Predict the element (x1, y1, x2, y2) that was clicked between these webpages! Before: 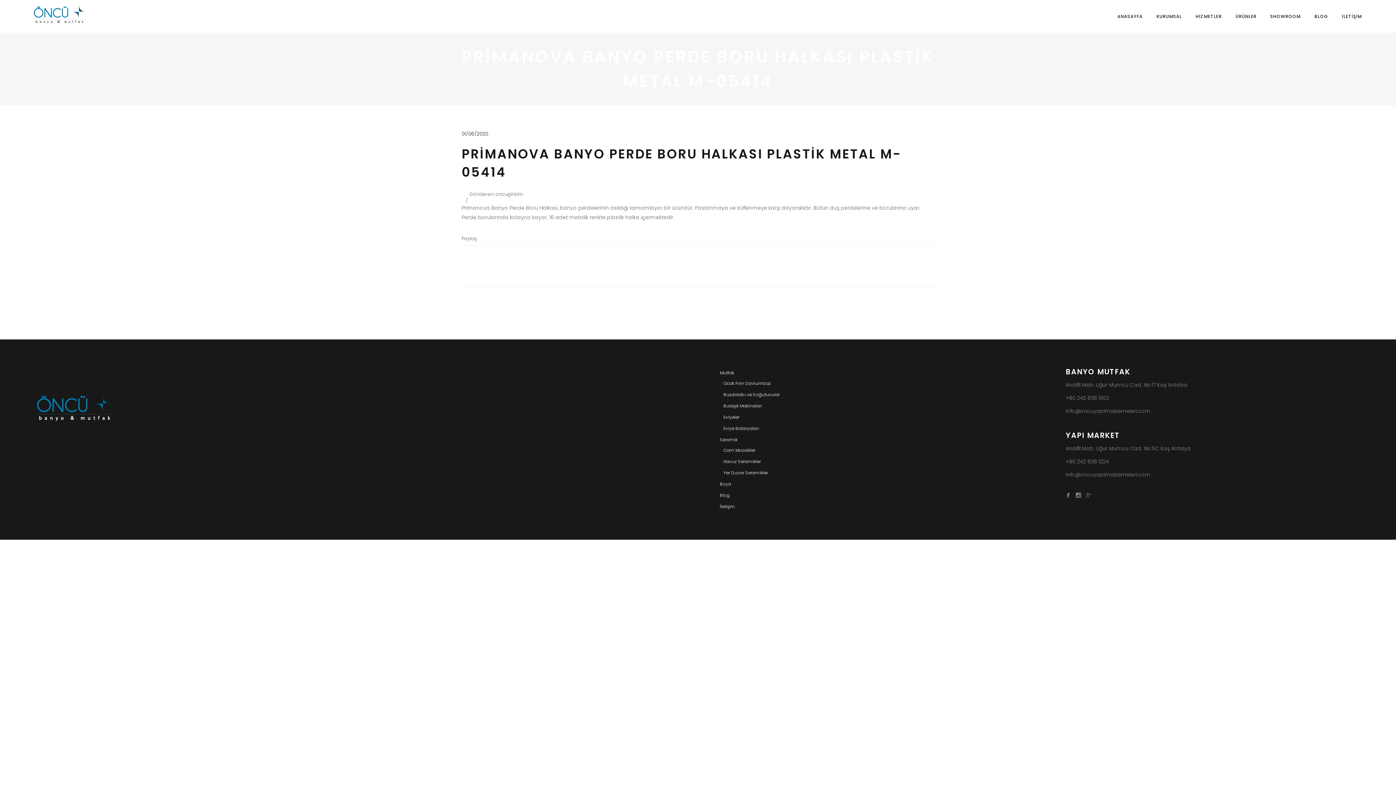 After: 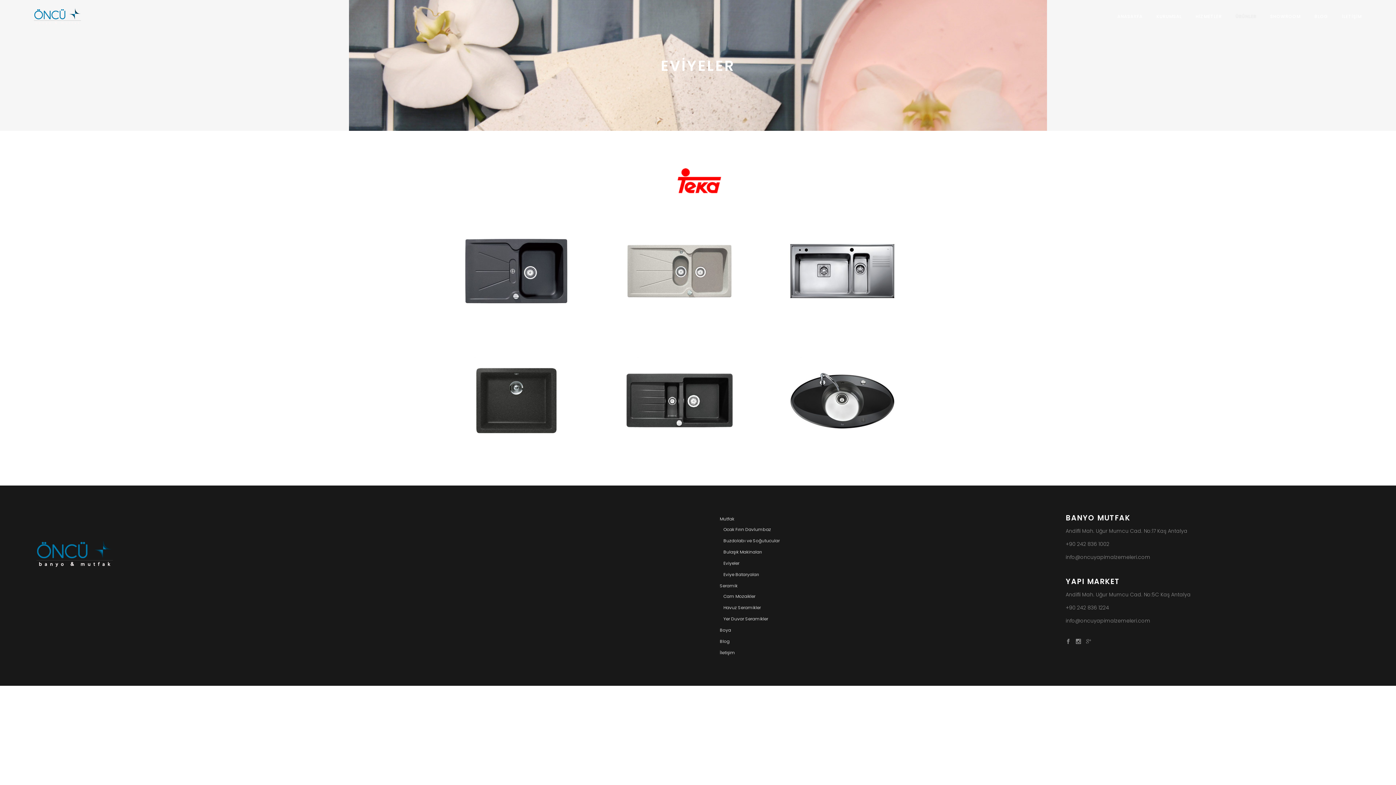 Action: bbox: (723, 414, 739, 420) label: Eviyeler